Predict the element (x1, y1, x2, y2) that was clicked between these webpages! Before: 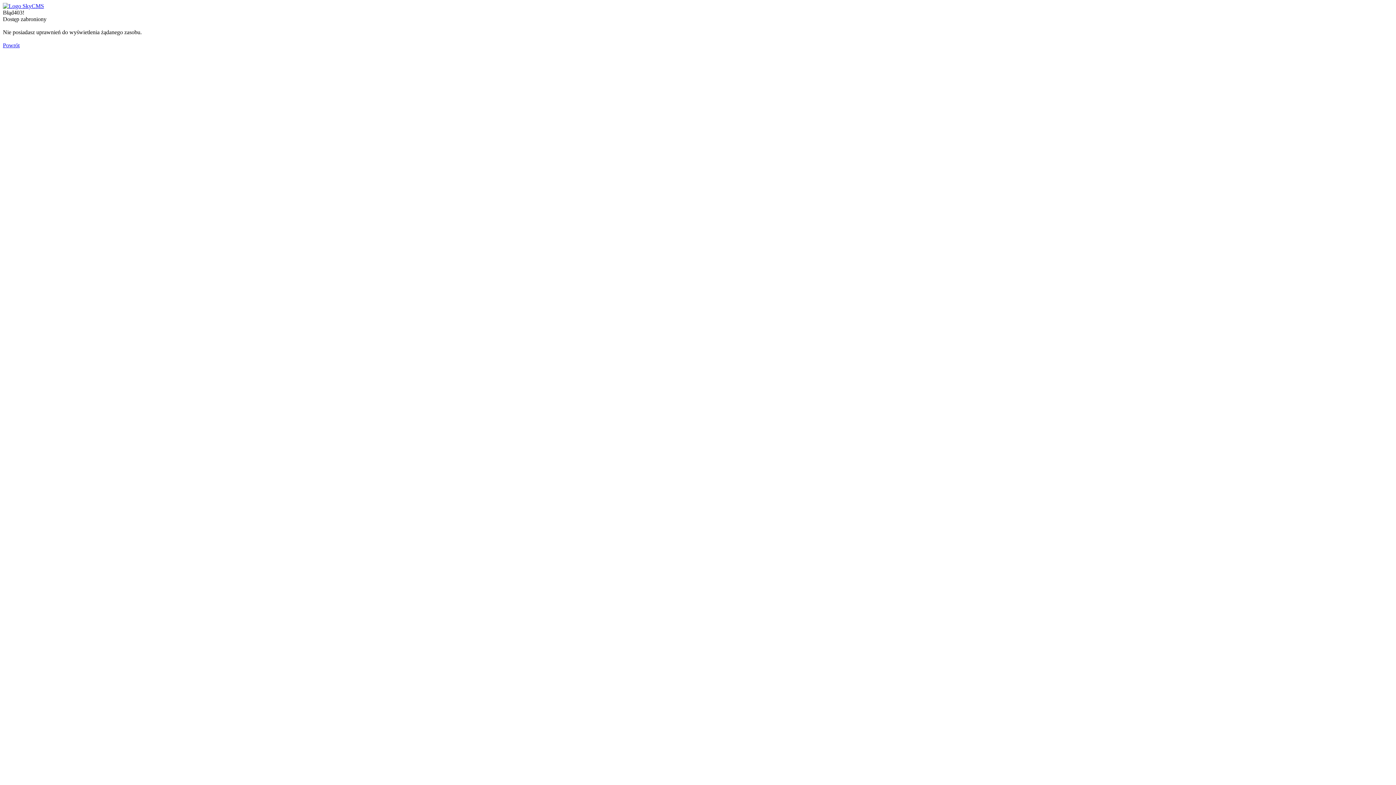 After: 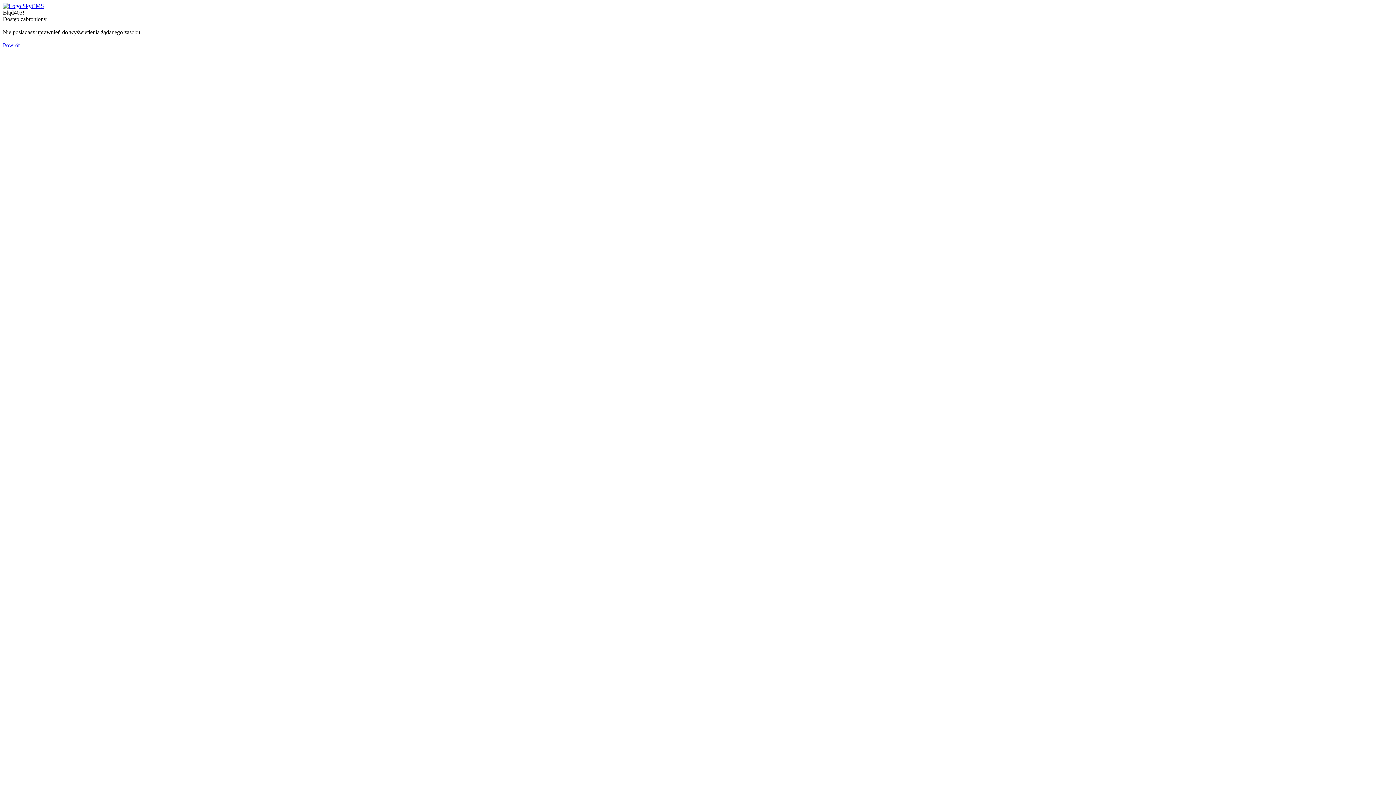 Action: bbox: (2, 2, 44, 9)